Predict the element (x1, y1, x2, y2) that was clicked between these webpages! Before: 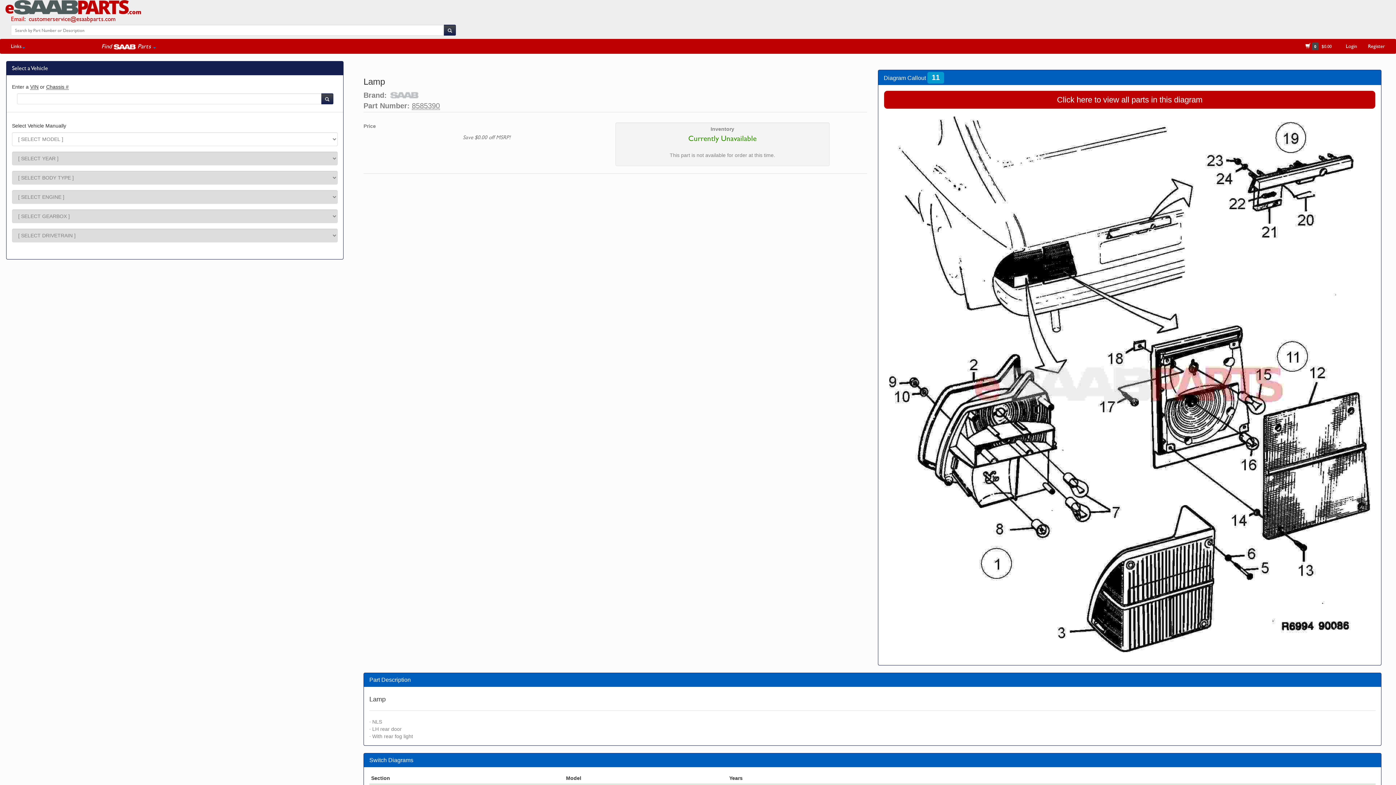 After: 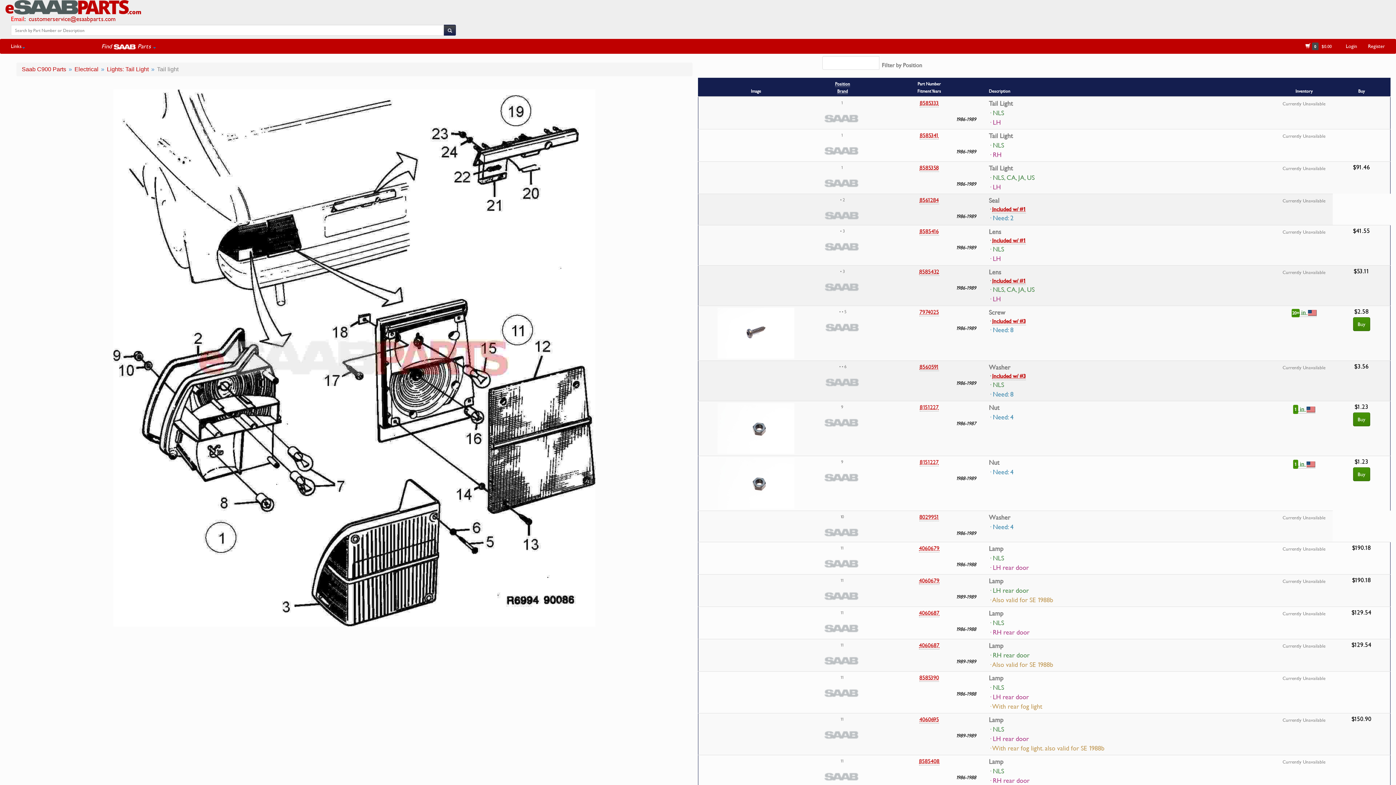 Action: label: Click here to view all parts in this diagram bbox: (887, 94, 1372, 105)